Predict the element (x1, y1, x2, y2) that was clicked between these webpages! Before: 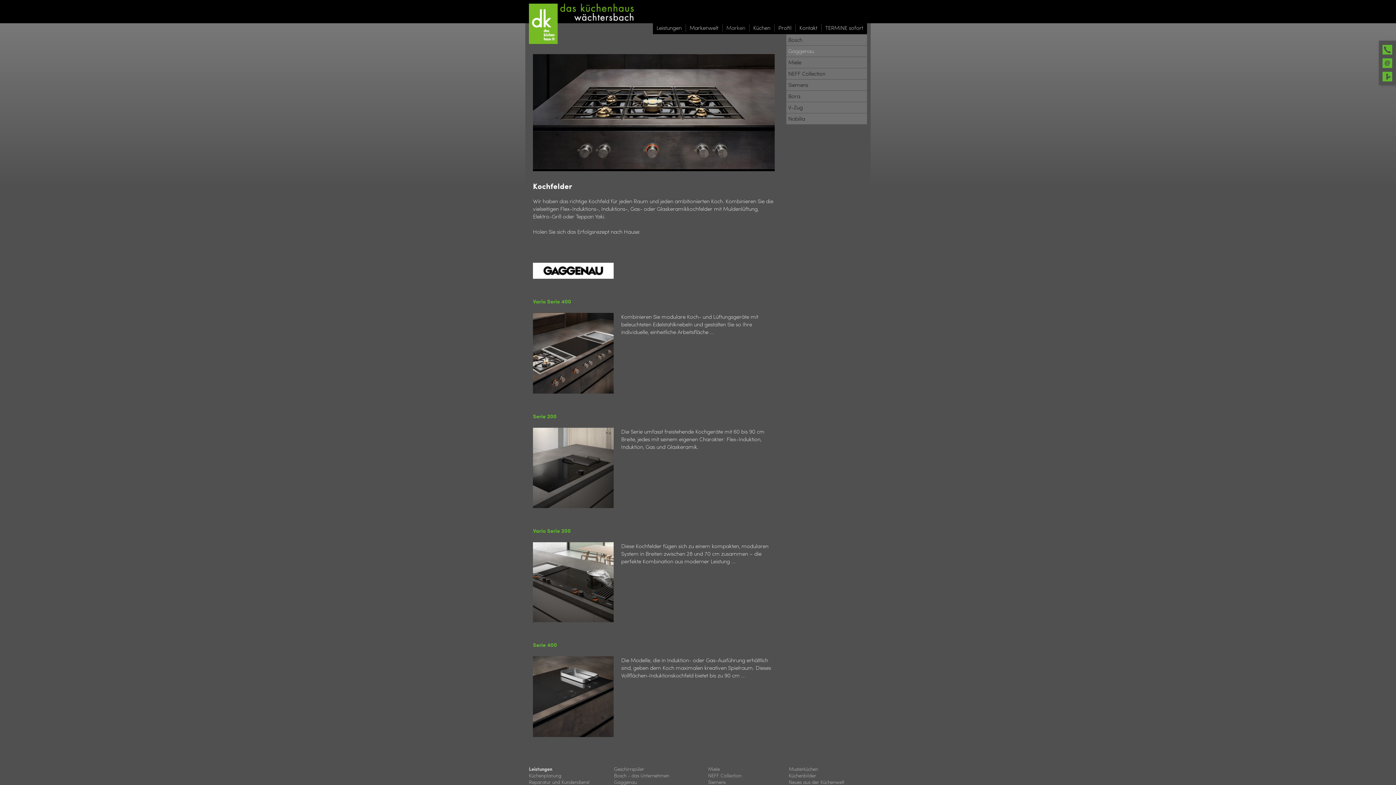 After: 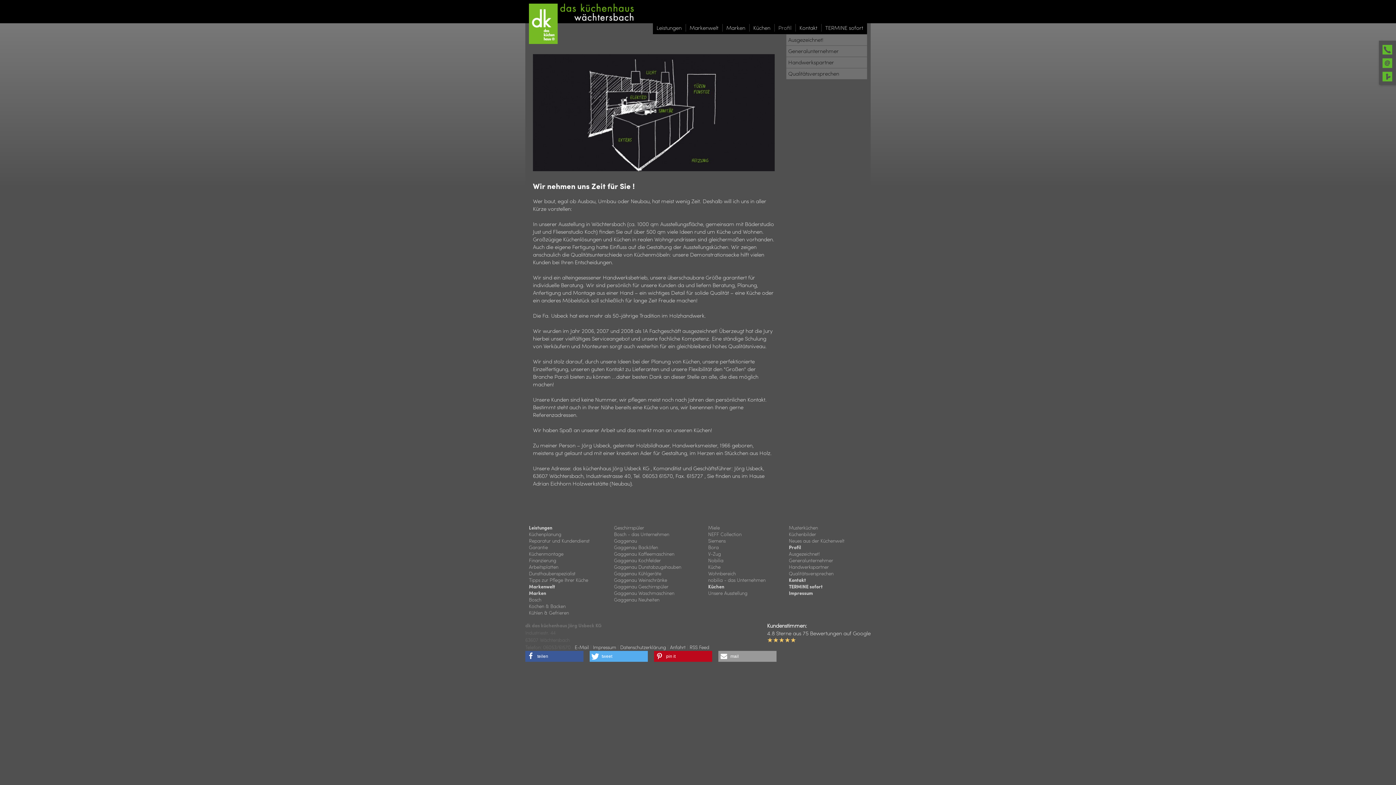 Action: bbox: (774, 23, 796, 31) label: Profil